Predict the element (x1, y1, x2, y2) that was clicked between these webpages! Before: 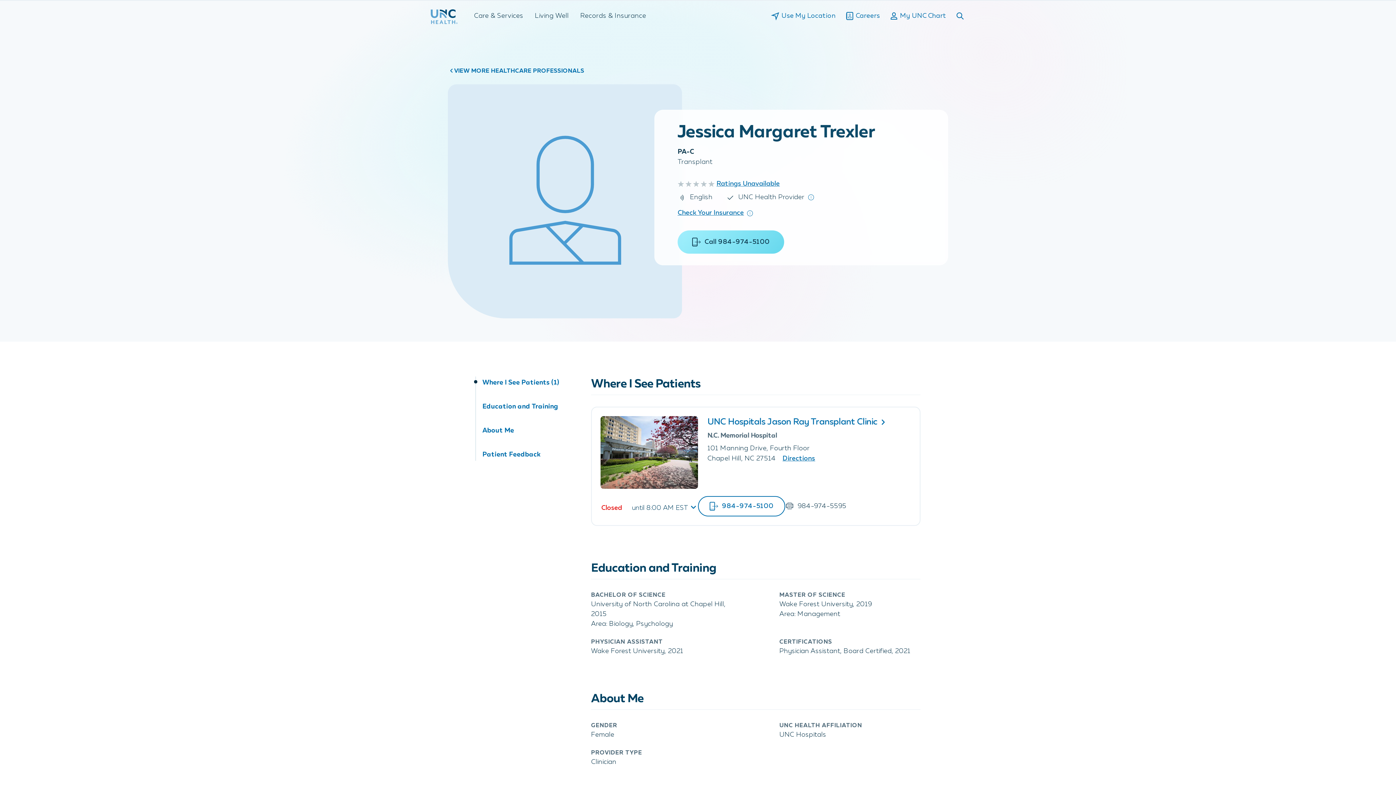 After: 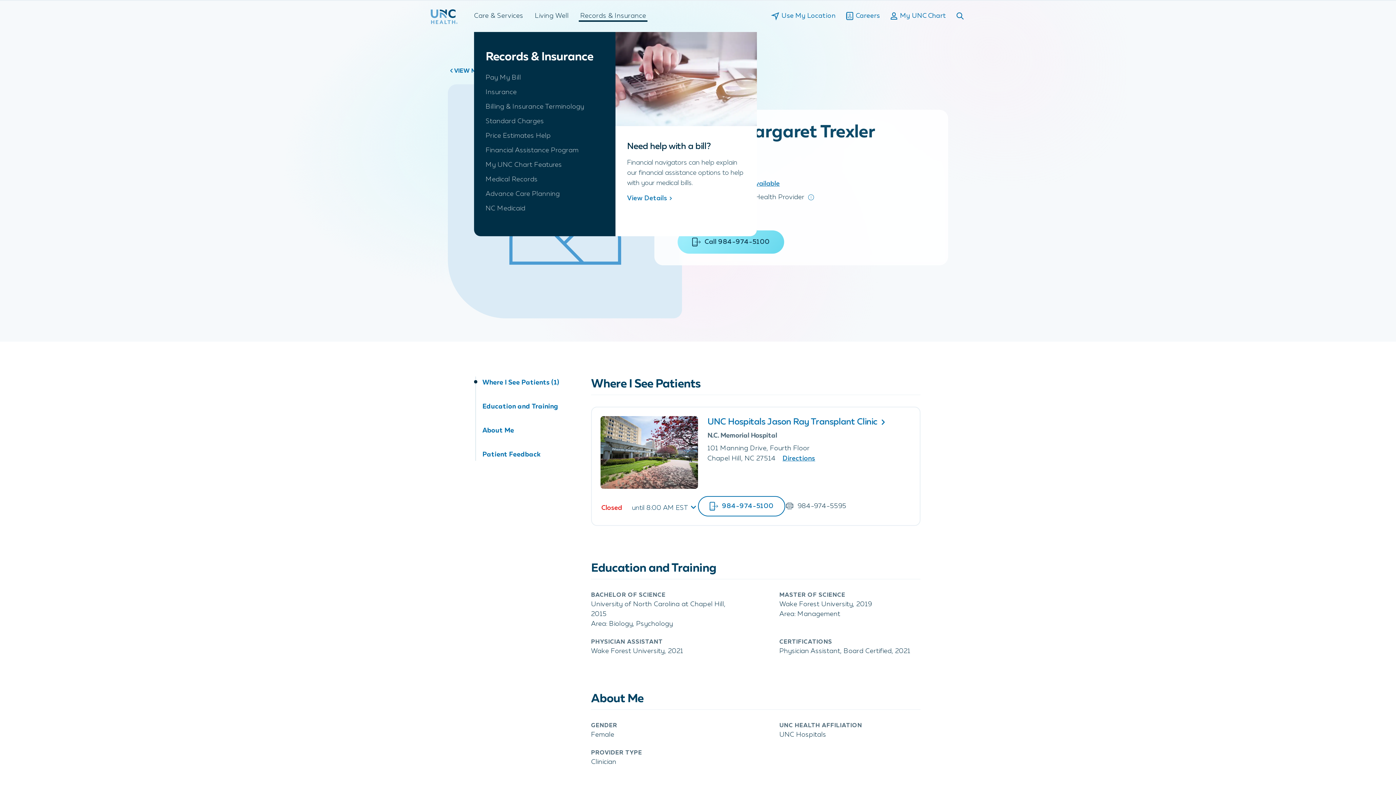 Action: bbox: (580, 363, 646, 395) label: Records & Insurance